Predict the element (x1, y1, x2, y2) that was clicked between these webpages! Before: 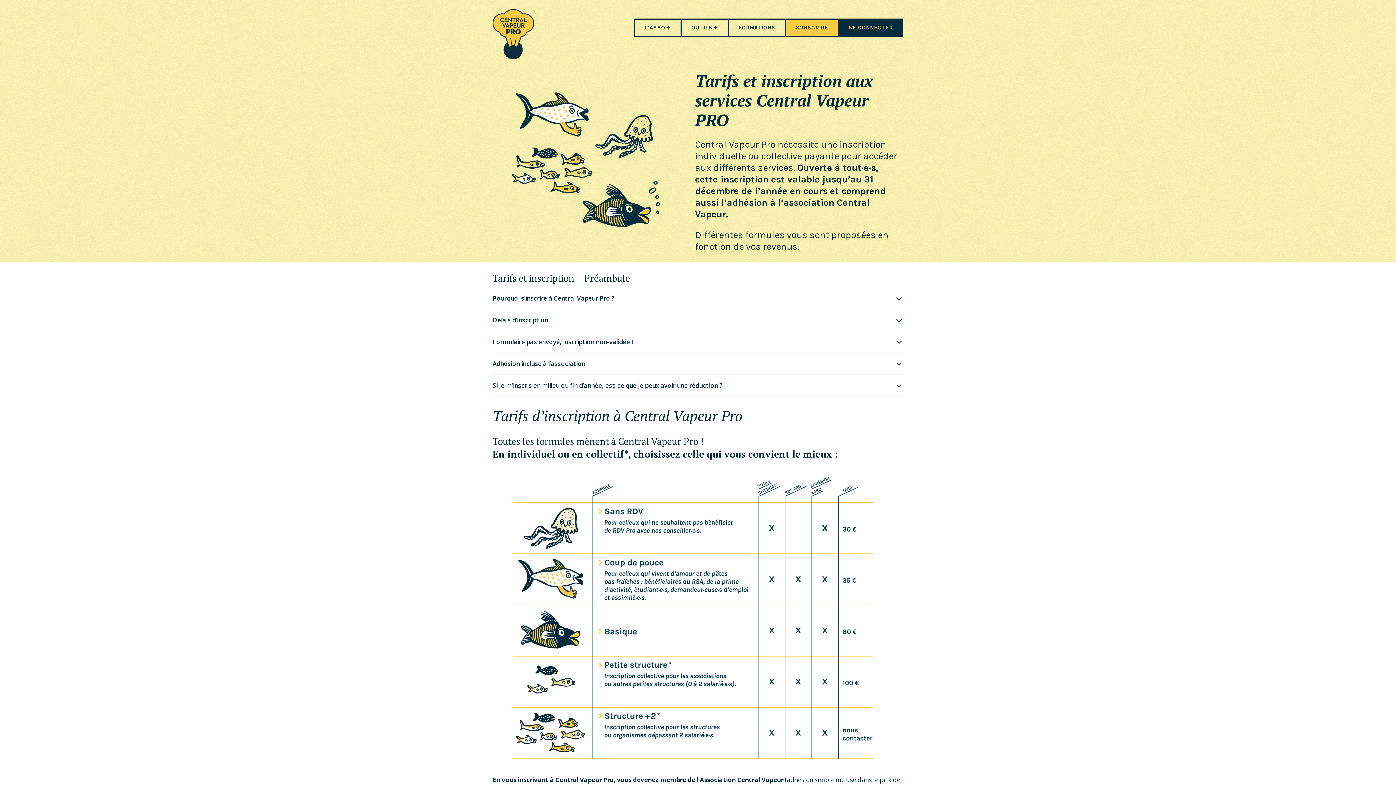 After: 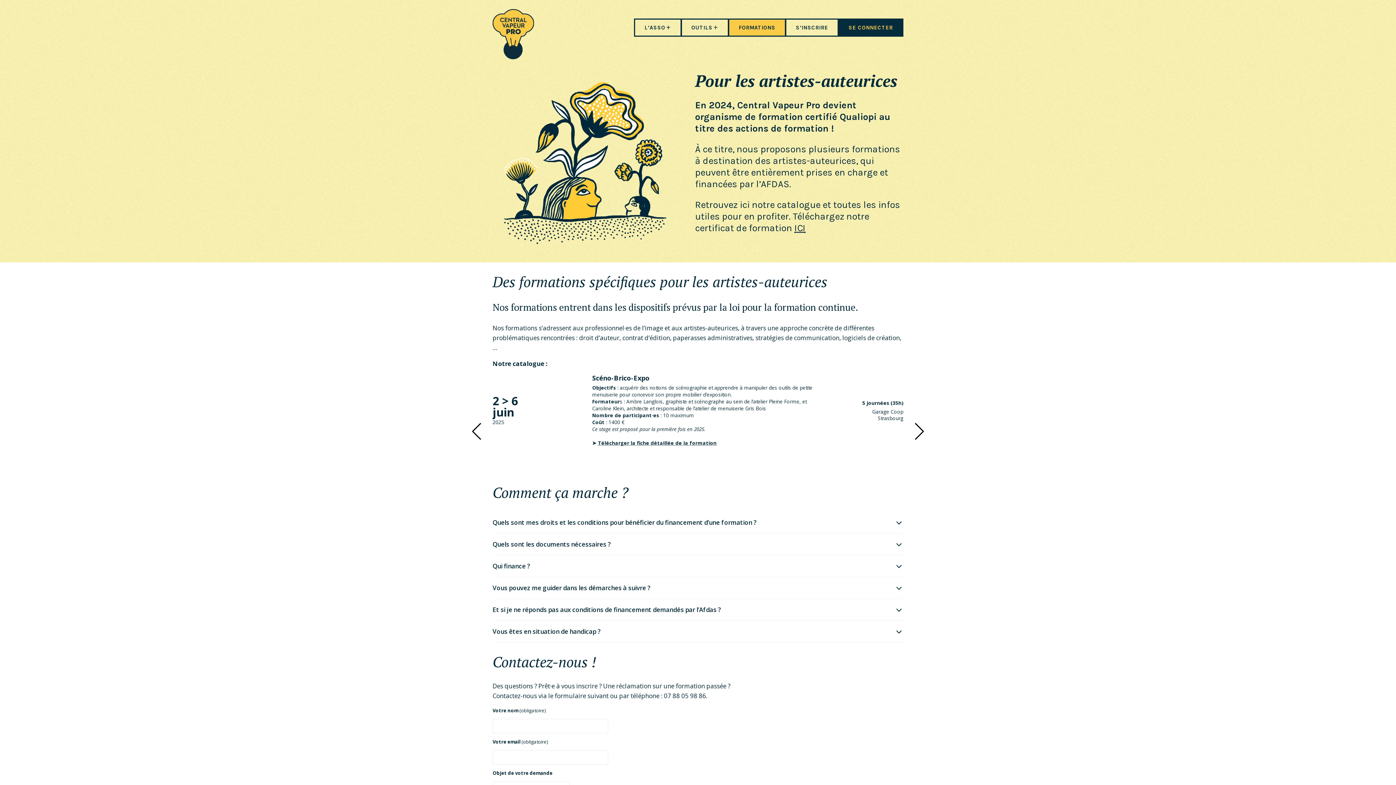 Action: bbox: (729, 19, 785, 35) label: FORMATIONS